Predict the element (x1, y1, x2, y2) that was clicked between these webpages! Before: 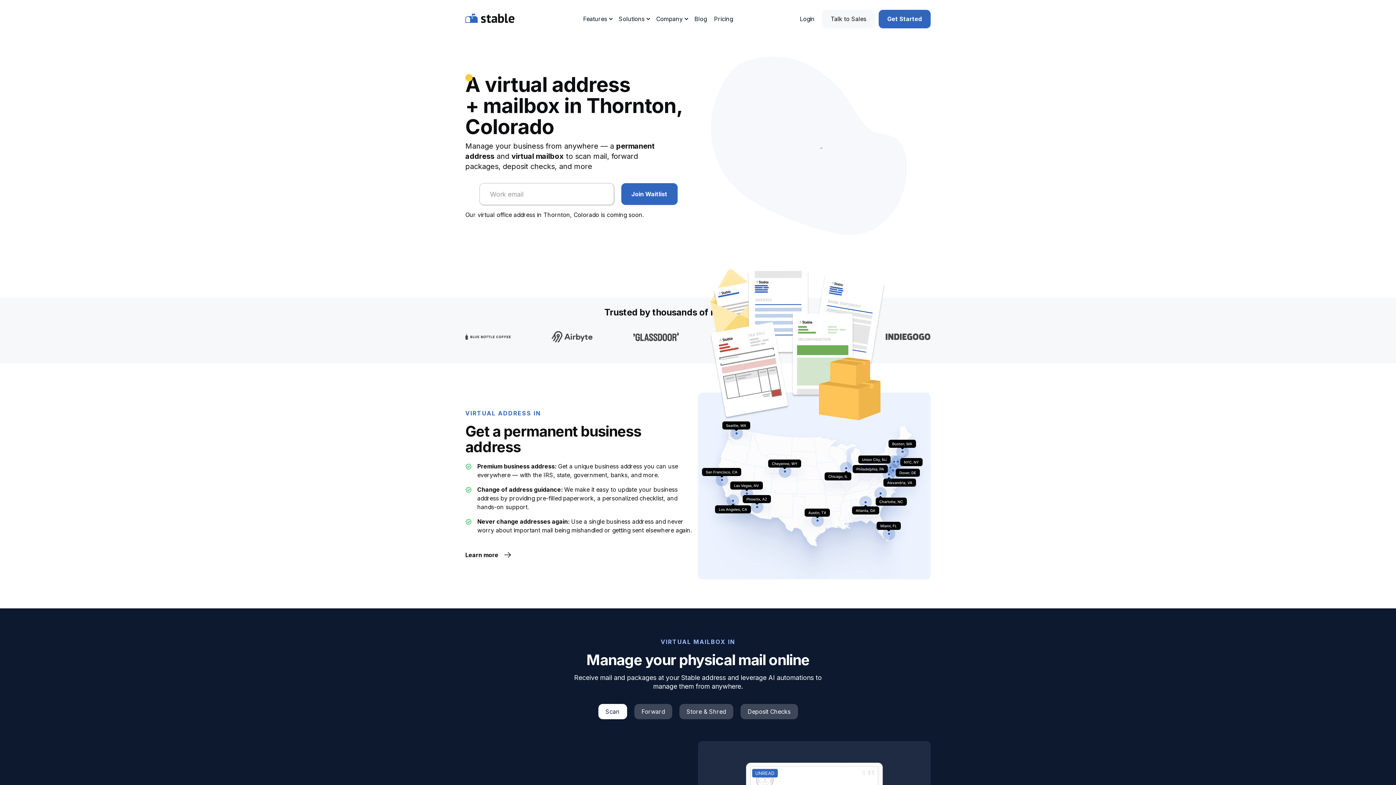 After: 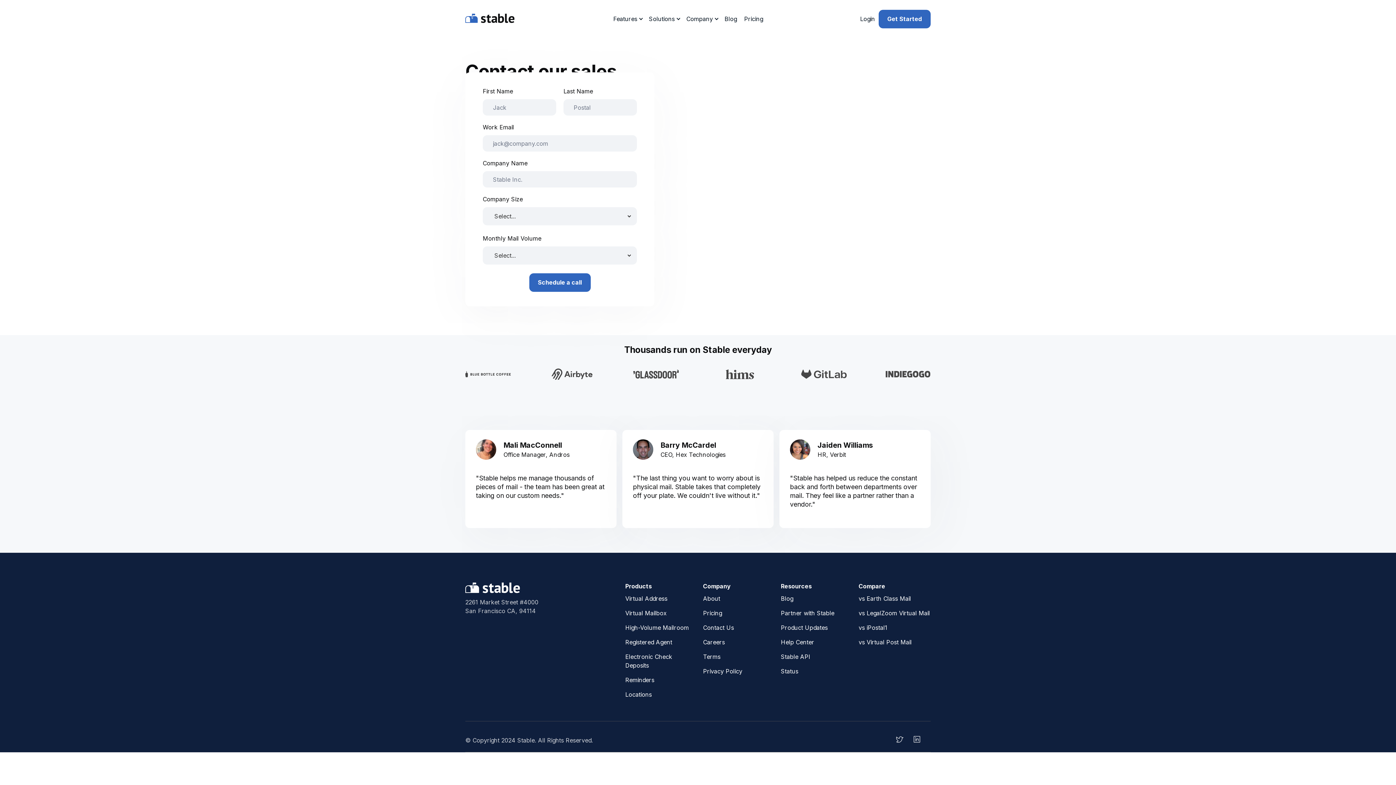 Action: label: Talk to Sales bbox: (822, 9, 875, 28)